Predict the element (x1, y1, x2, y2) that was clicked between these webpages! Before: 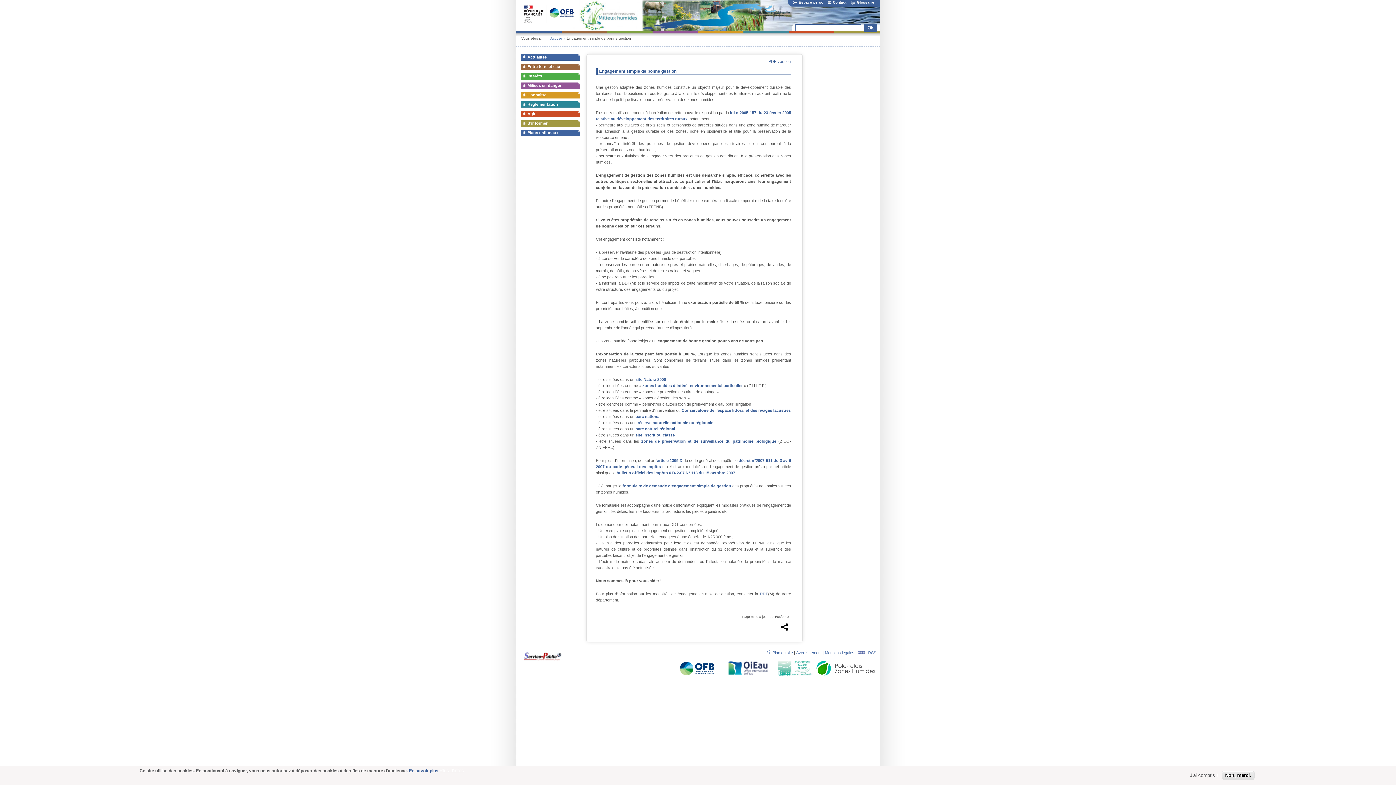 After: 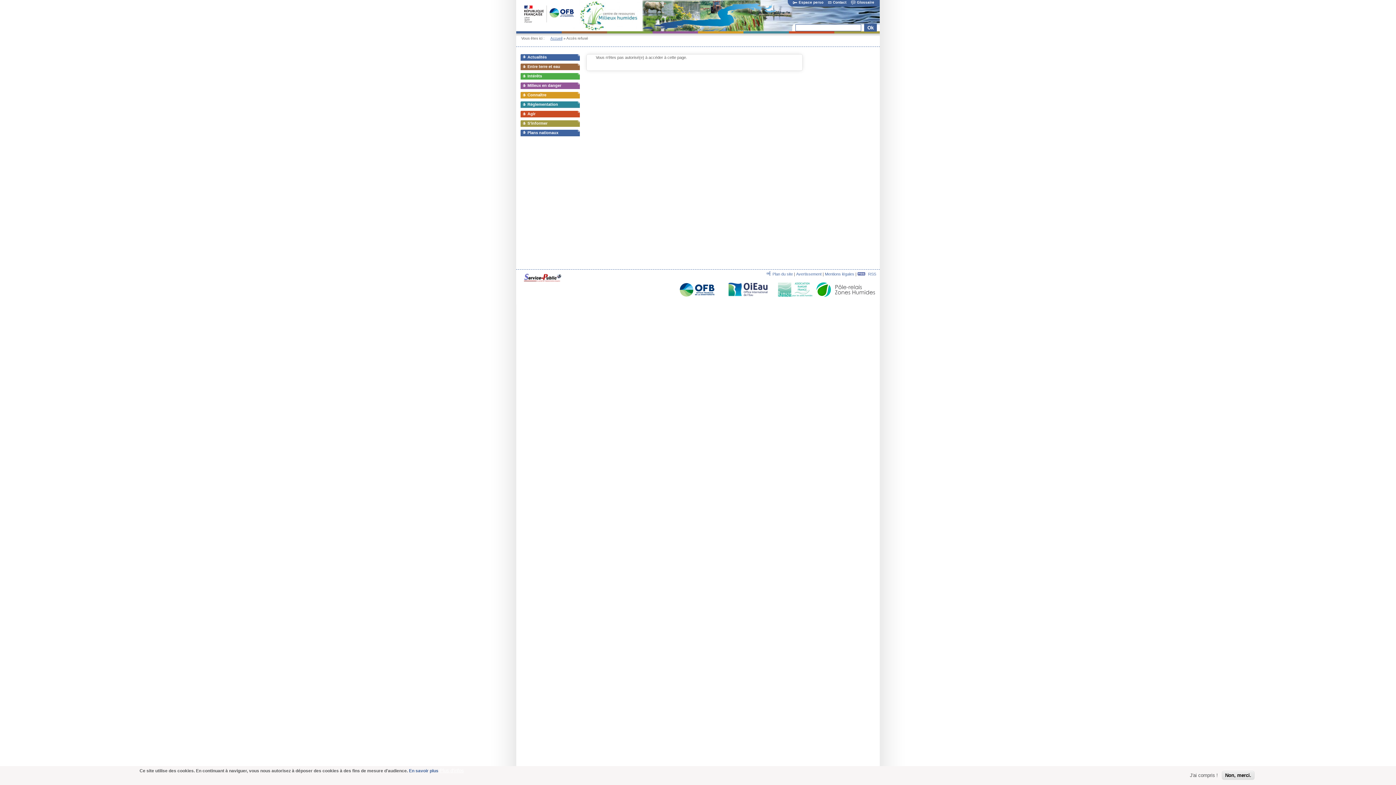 Action: bbox: (768, 59, 790, 63) label: PDF version